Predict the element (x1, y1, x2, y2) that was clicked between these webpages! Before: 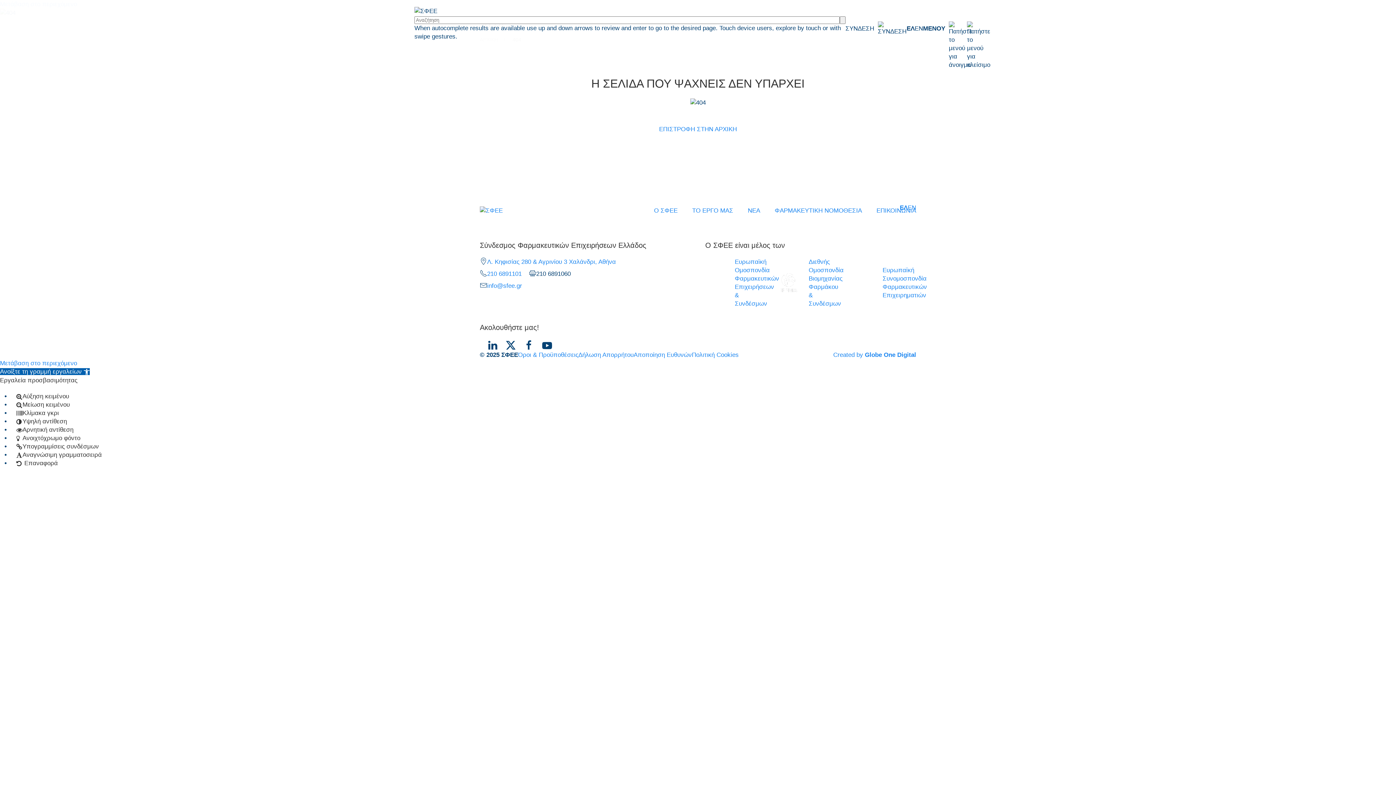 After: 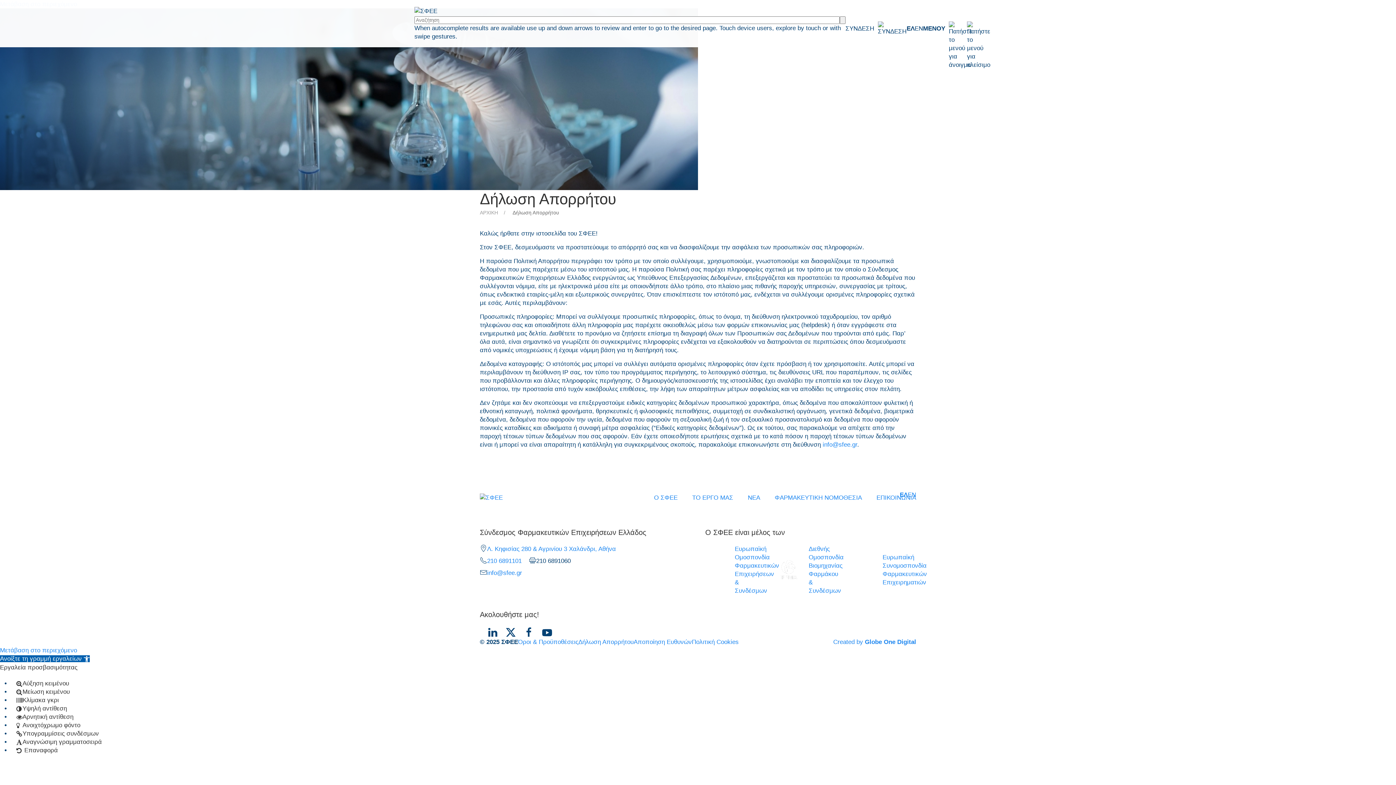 Action: bbox: (578, 351, 633, 358) label: Δήλωση Απορρήτου